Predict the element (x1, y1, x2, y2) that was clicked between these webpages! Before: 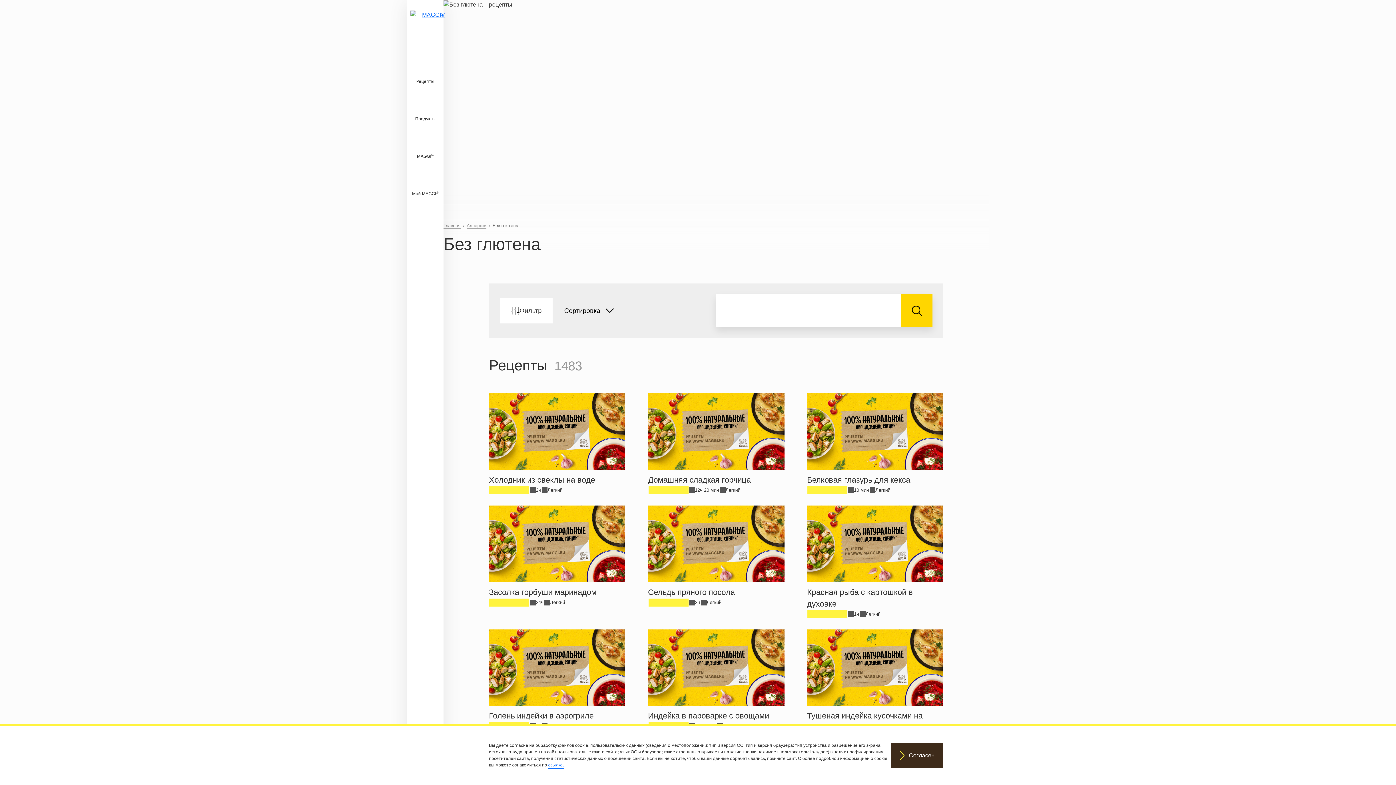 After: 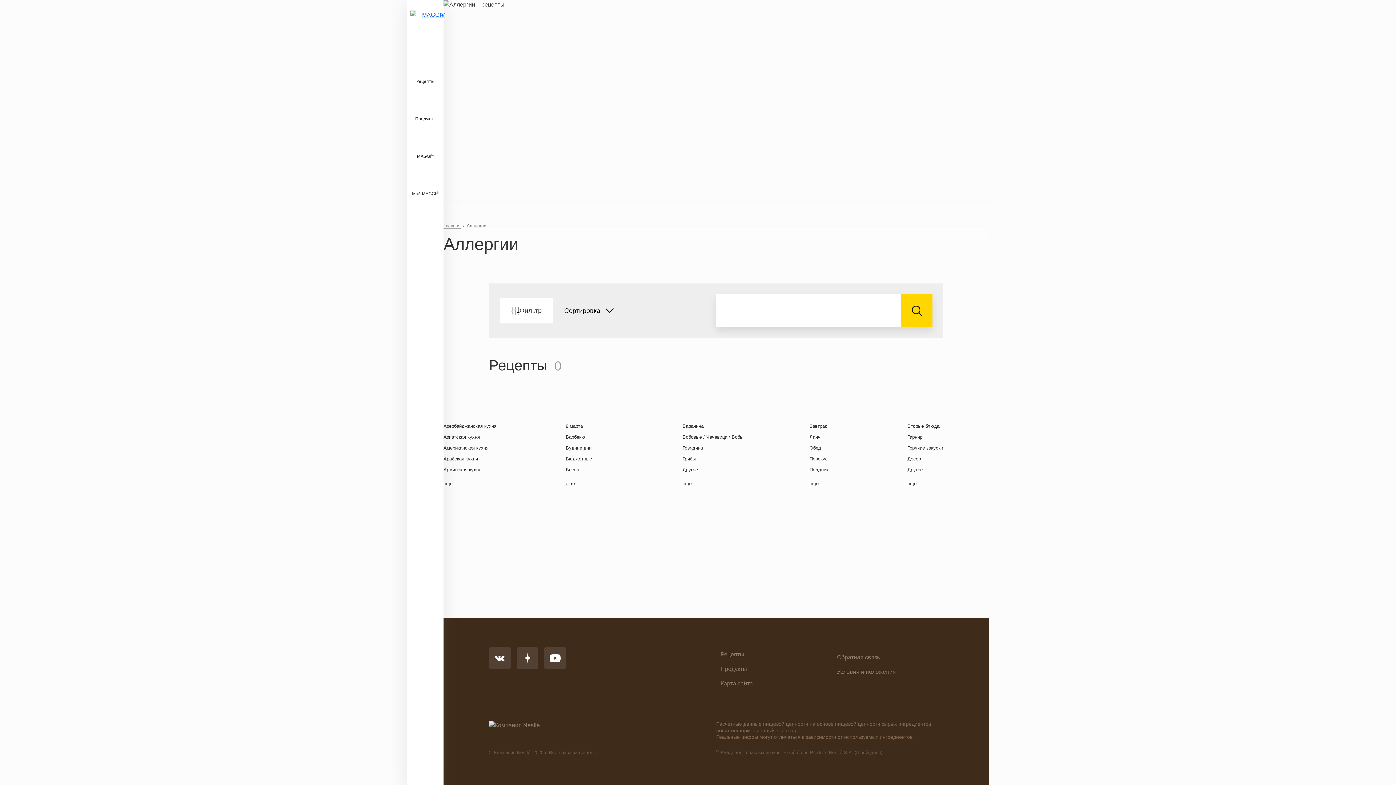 Action: bbox: (466, 223, 487, 228) label: Аллергии 